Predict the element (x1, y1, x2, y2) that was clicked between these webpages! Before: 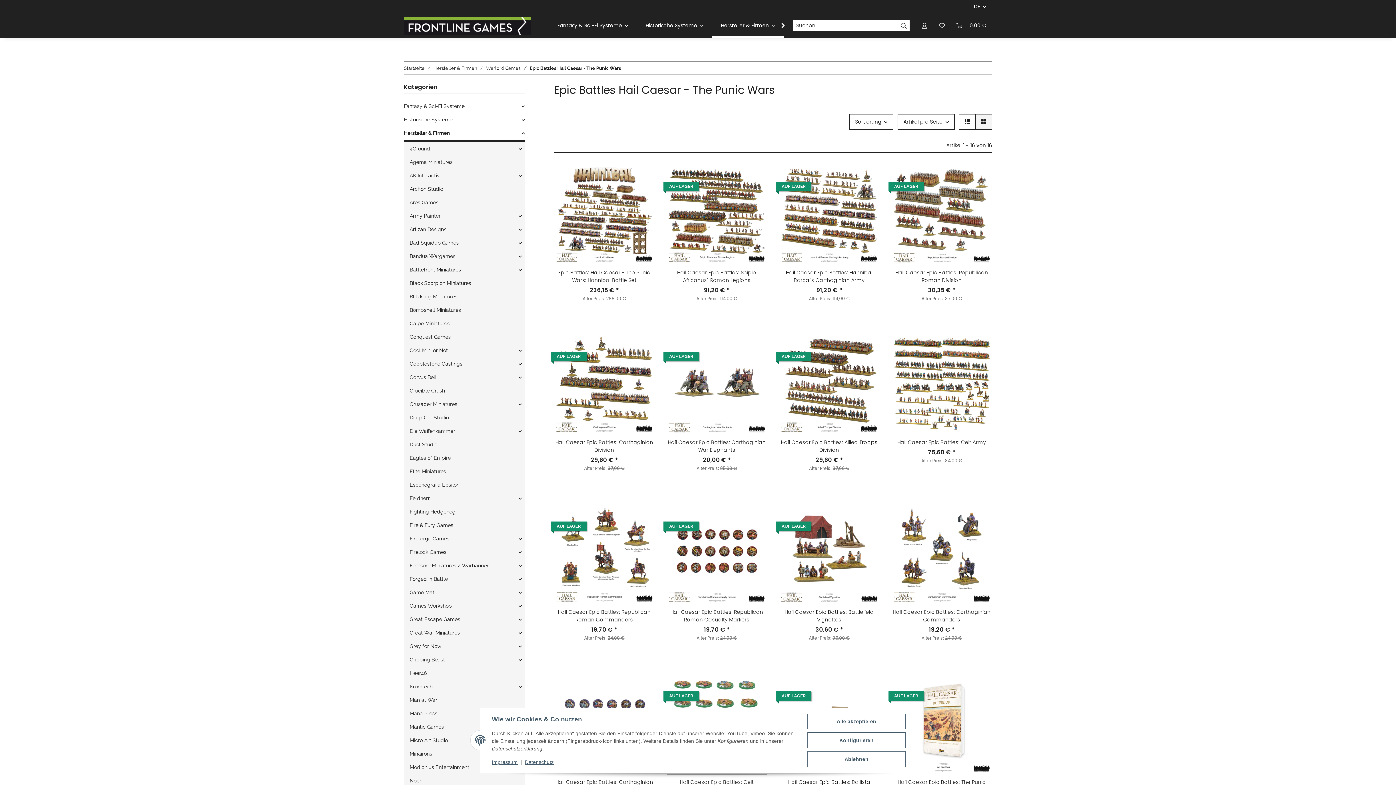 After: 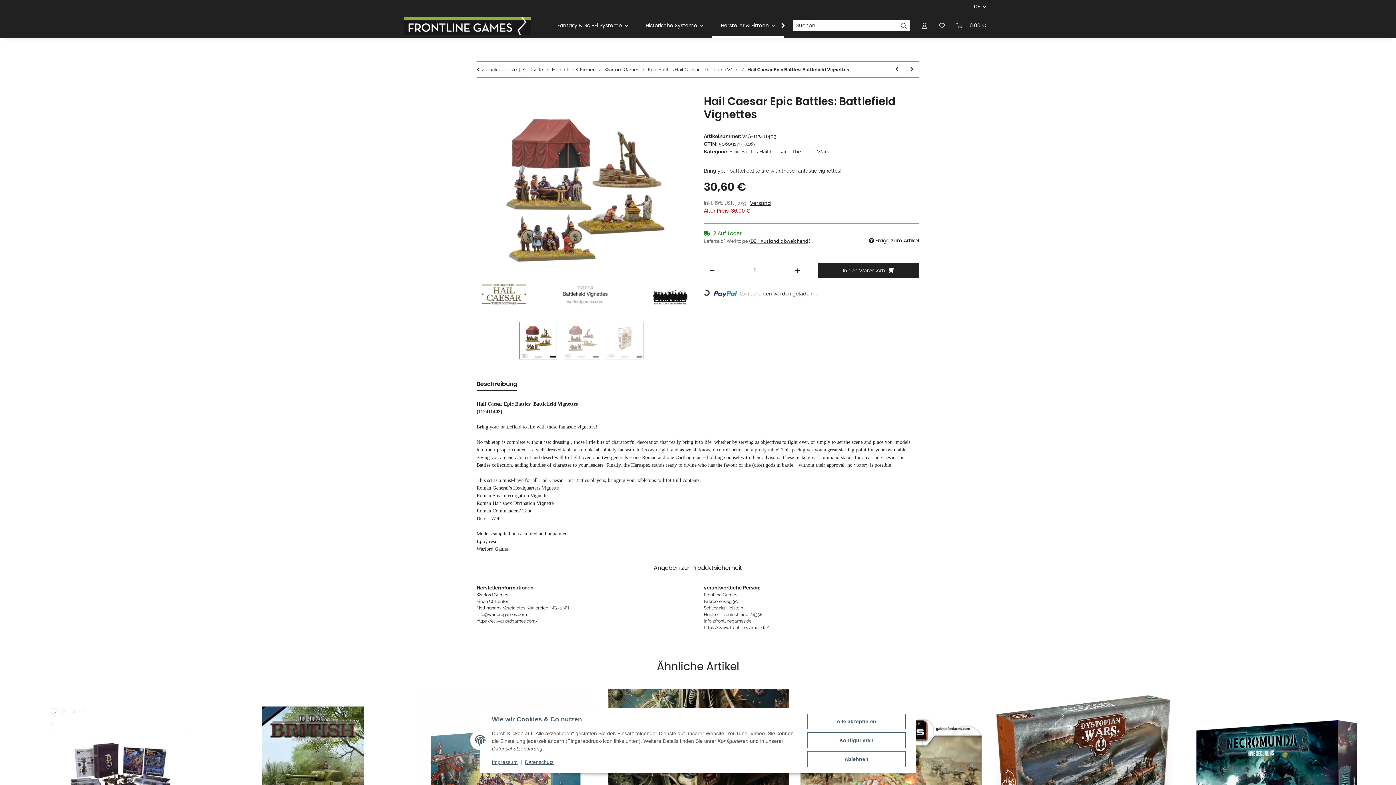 Action: label: Hail Caesar Epic Battles: Battlefield Vignettes bbox: (779, 608, 879, 624)